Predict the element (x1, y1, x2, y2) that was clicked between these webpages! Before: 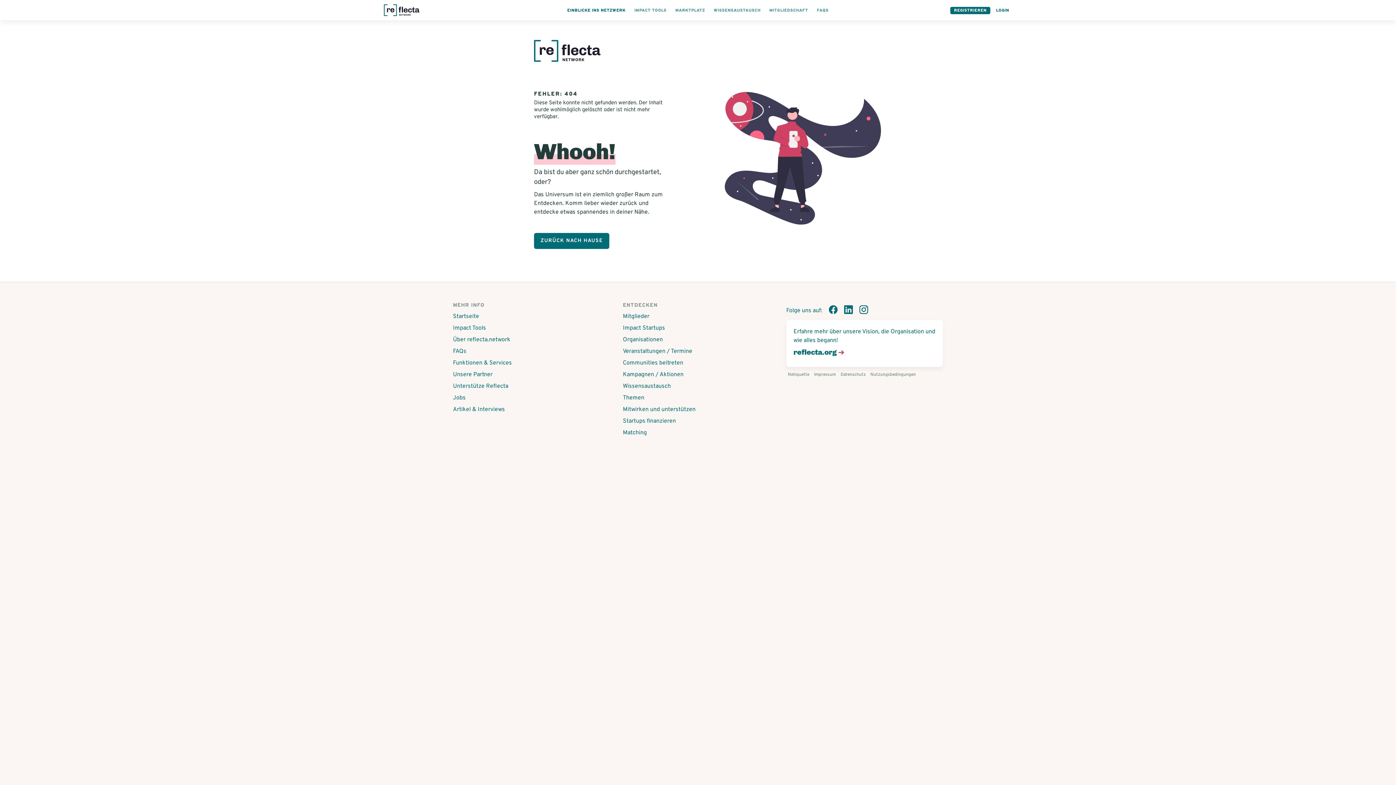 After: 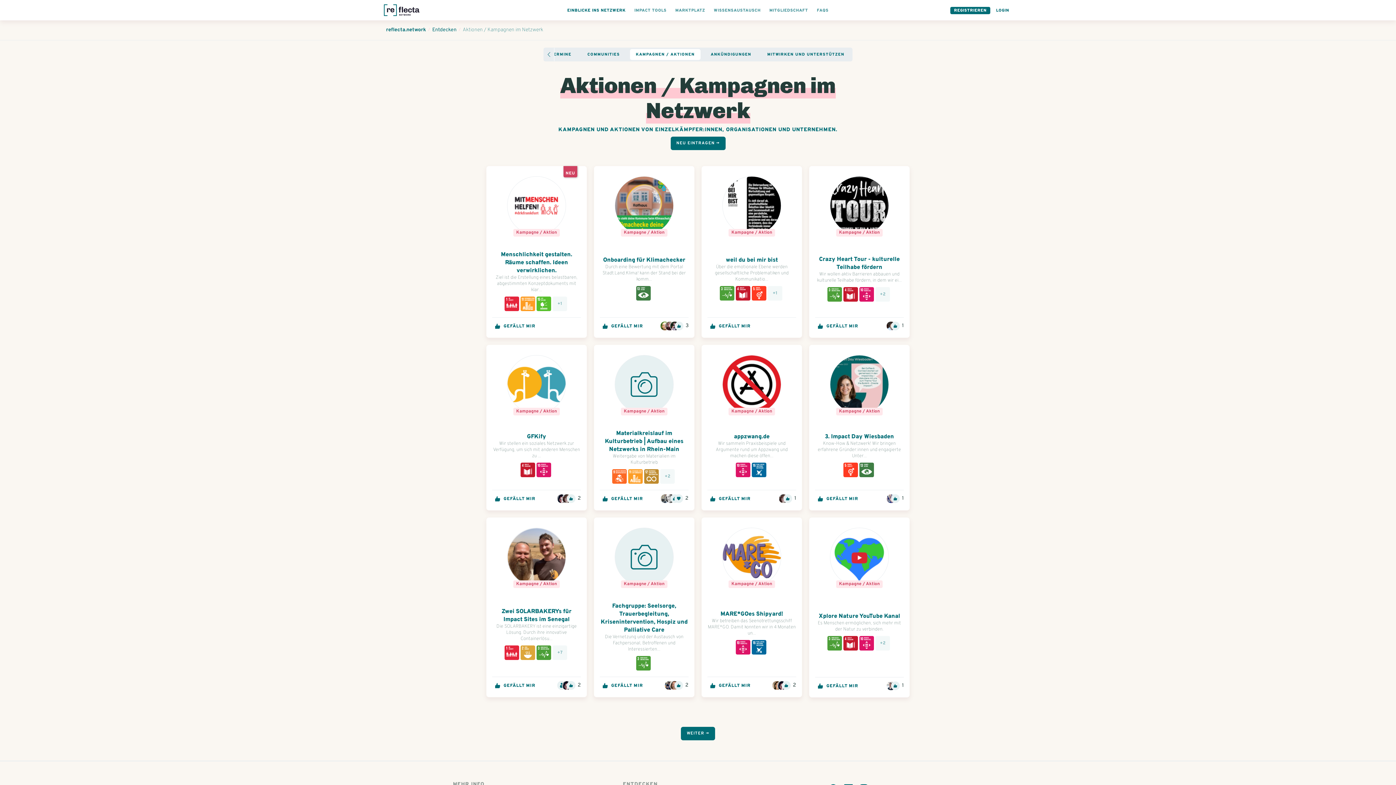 Action: bbox: (623, 370, 773, 379) label: Kampagnen / Aktionen